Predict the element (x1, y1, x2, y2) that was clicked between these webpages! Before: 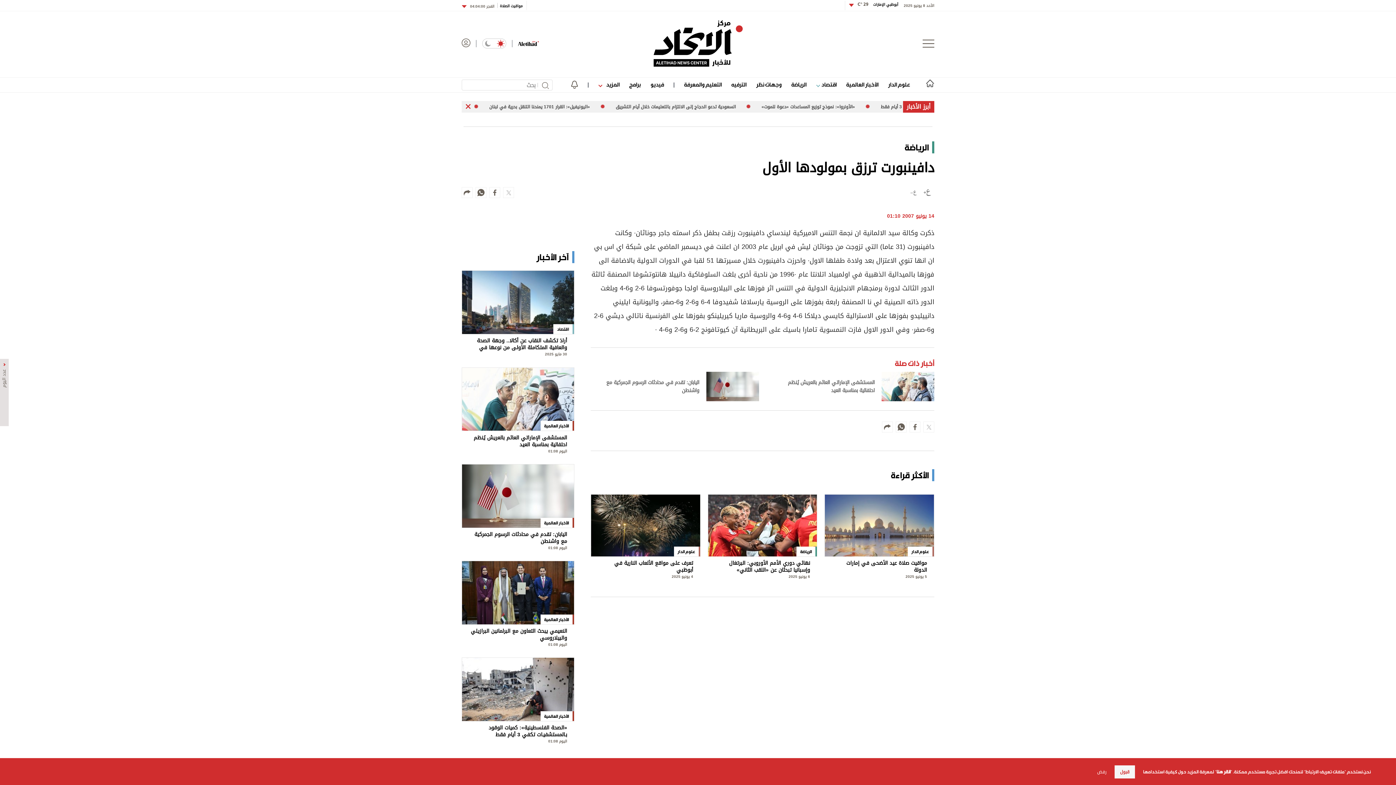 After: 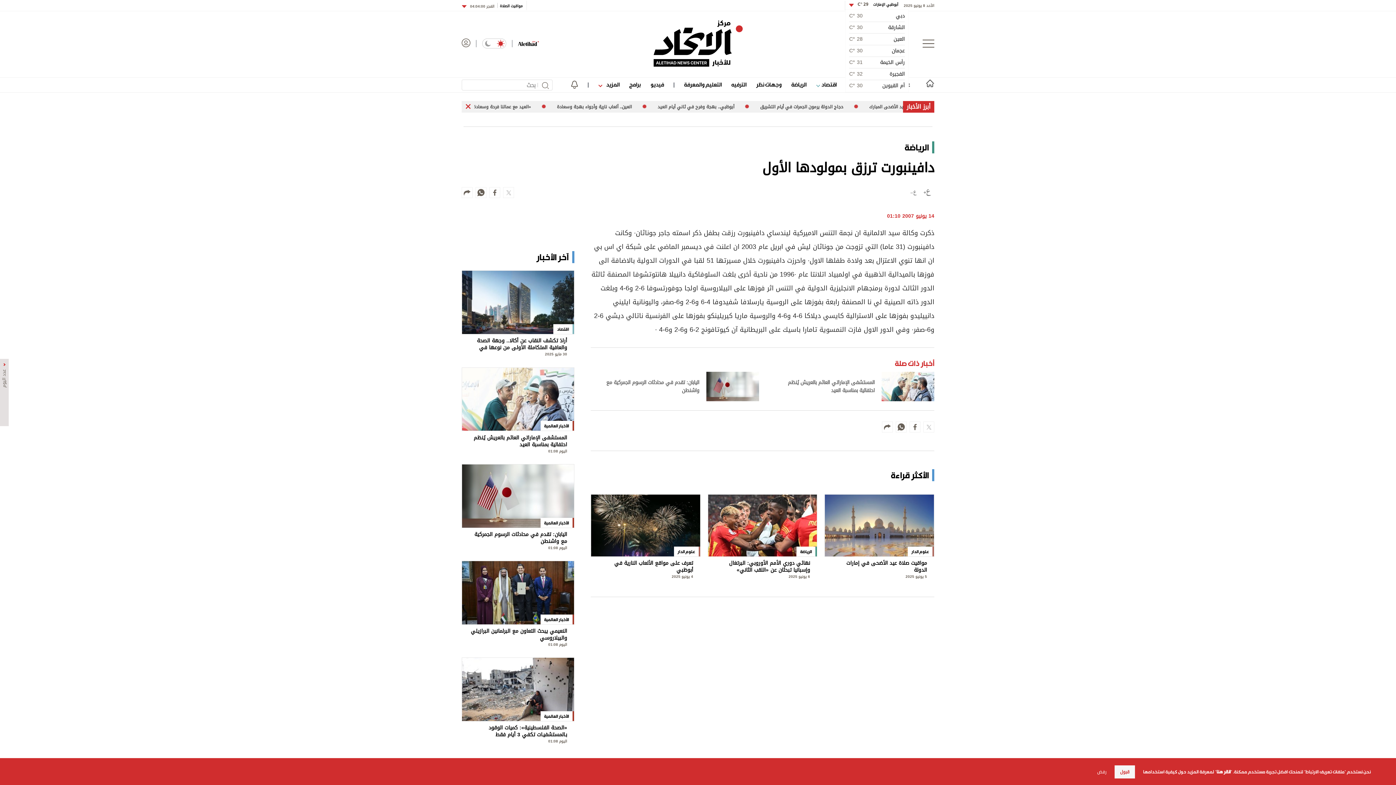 Action: bbox: (845, 5, 857, 6)